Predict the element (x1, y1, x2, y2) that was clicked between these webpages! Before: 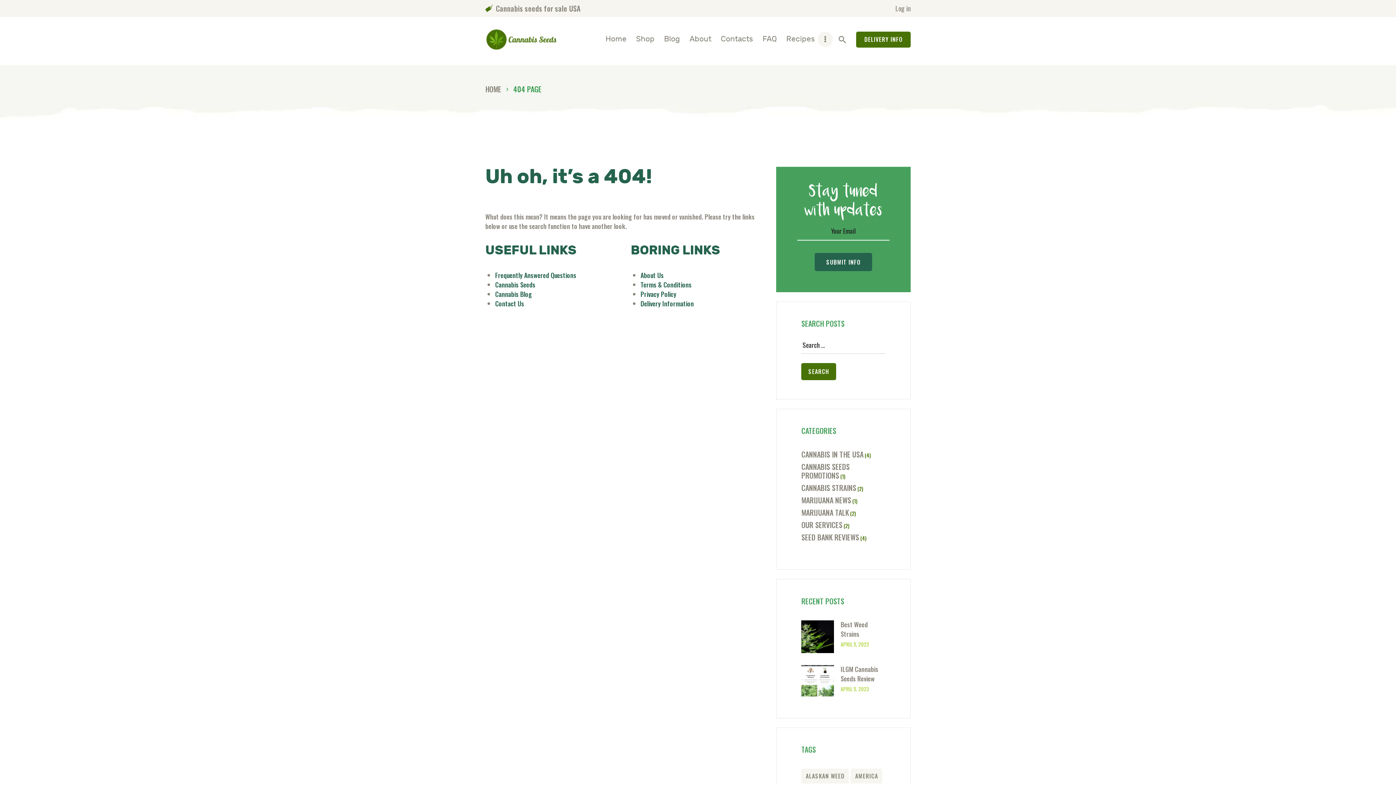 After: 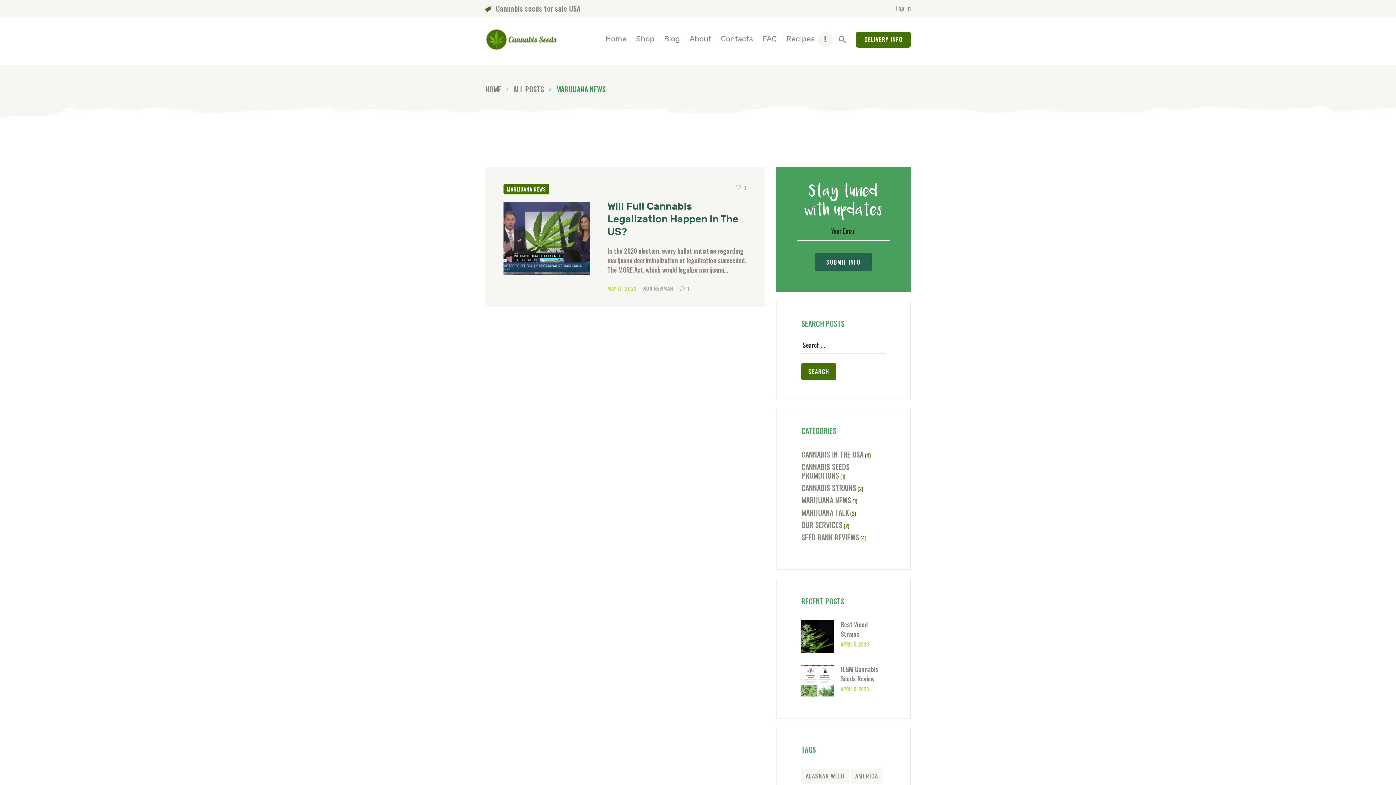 Action: bbox: (801, 494, 851, 505) label: MARIJUANA NEWS